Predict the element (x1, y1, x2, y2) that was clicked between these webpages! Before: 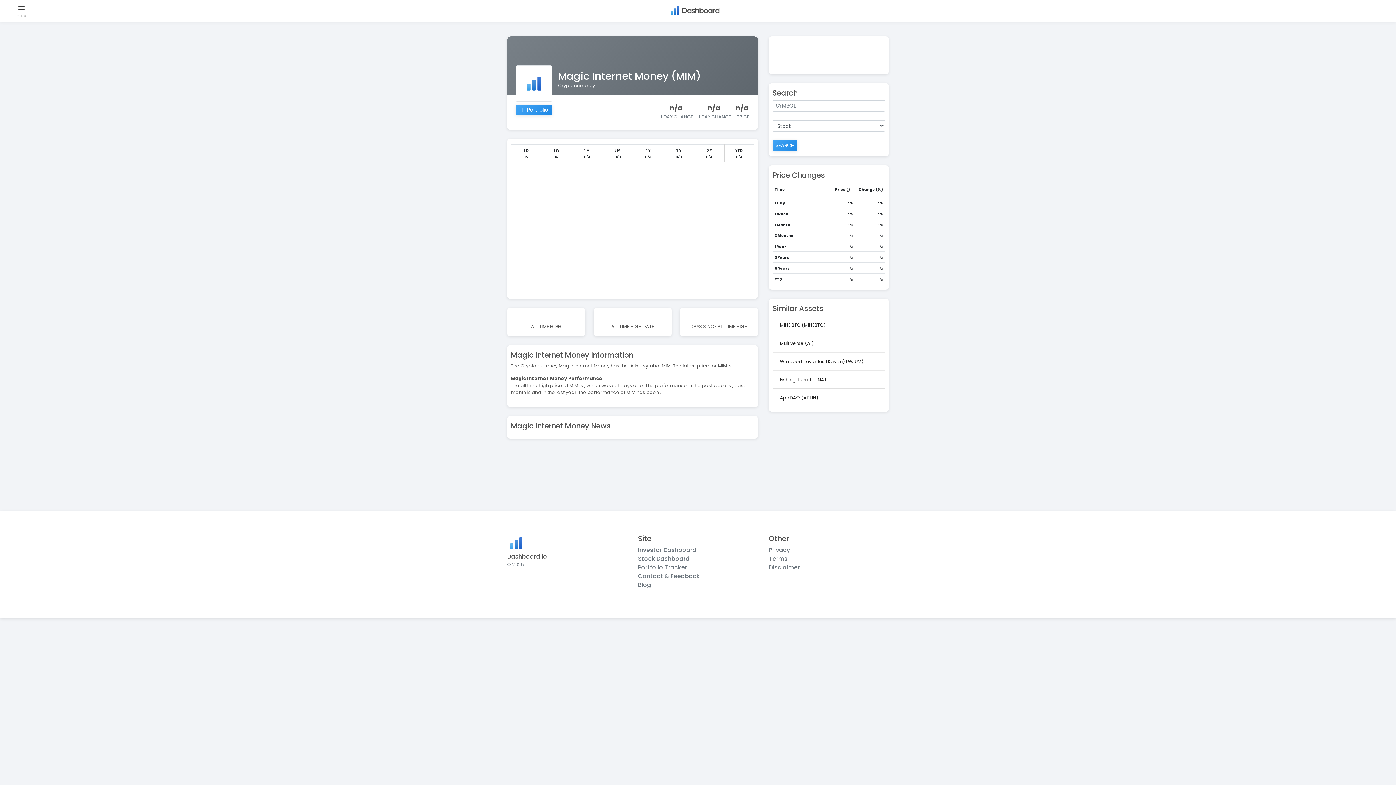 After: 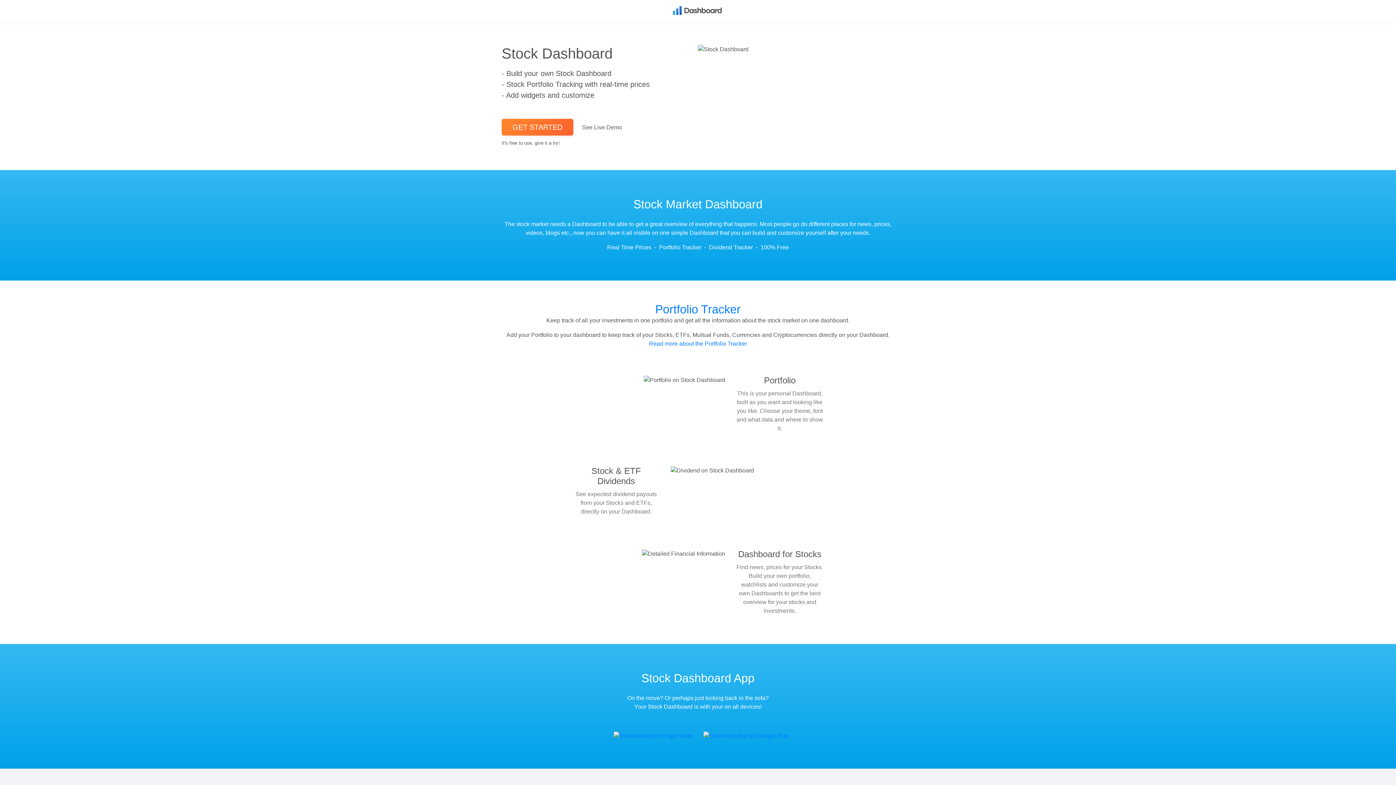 Action: bbox: (638, 554, 689, 563) label: Stock Dashboard